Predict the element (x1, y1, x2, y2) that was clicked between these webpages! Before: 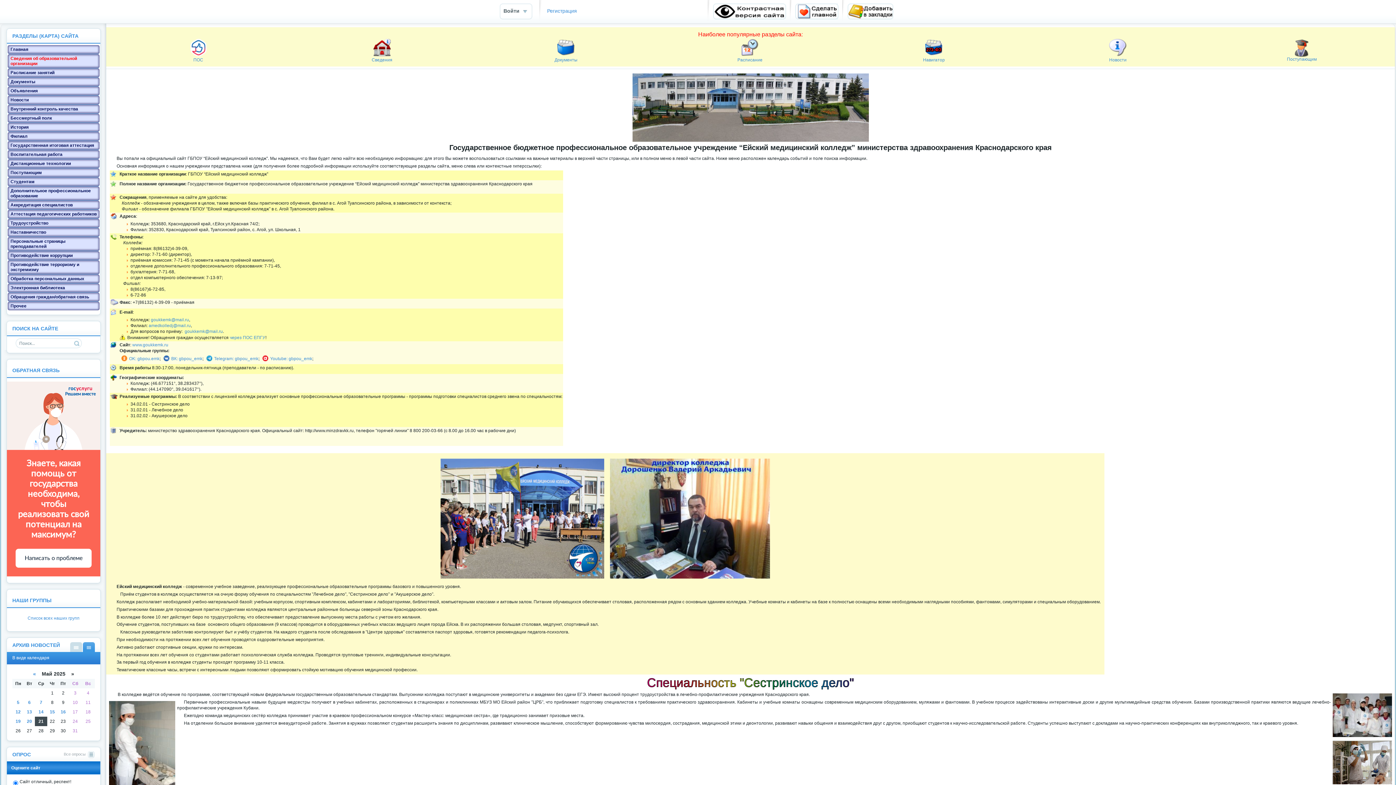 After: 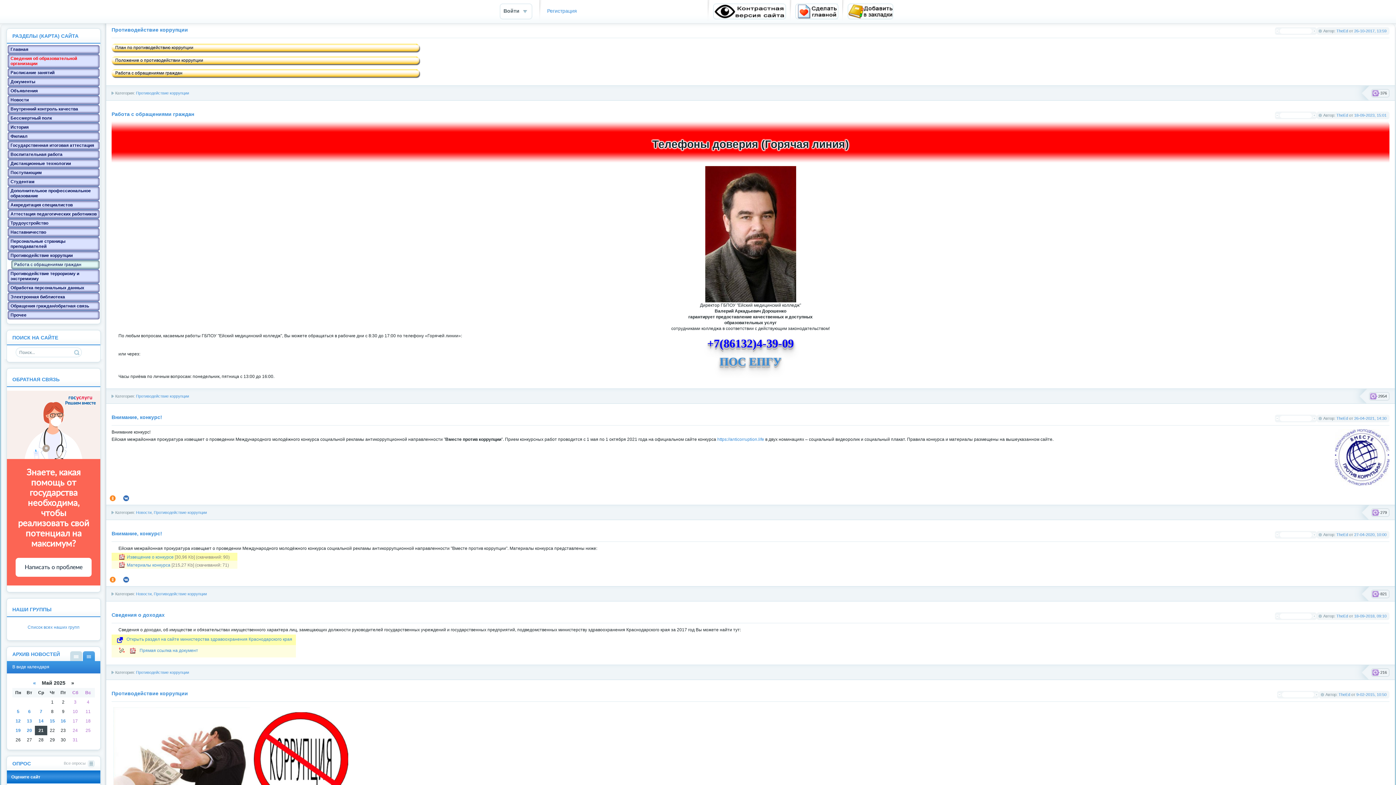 Action: bbox: (10, 253, 96, 258) label: Противодействие коррупции